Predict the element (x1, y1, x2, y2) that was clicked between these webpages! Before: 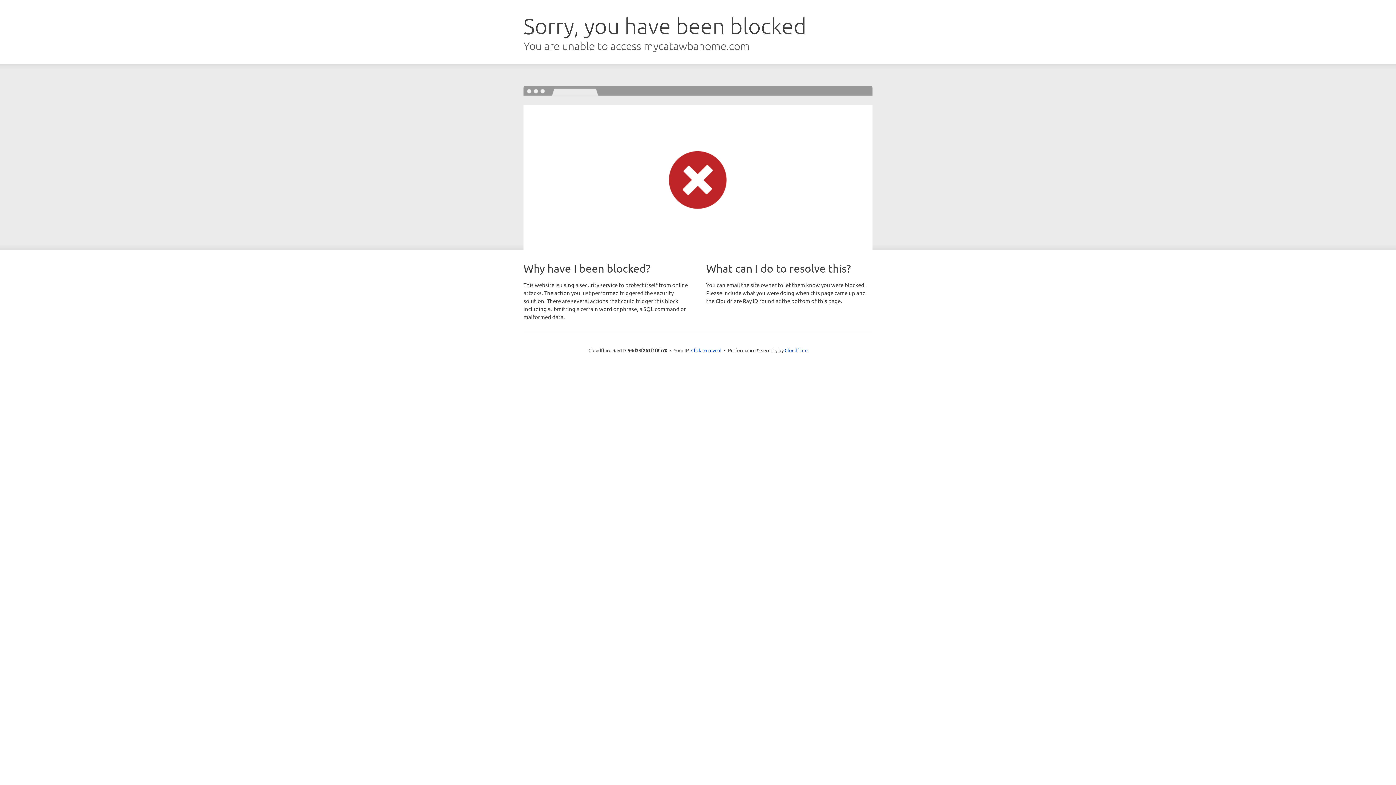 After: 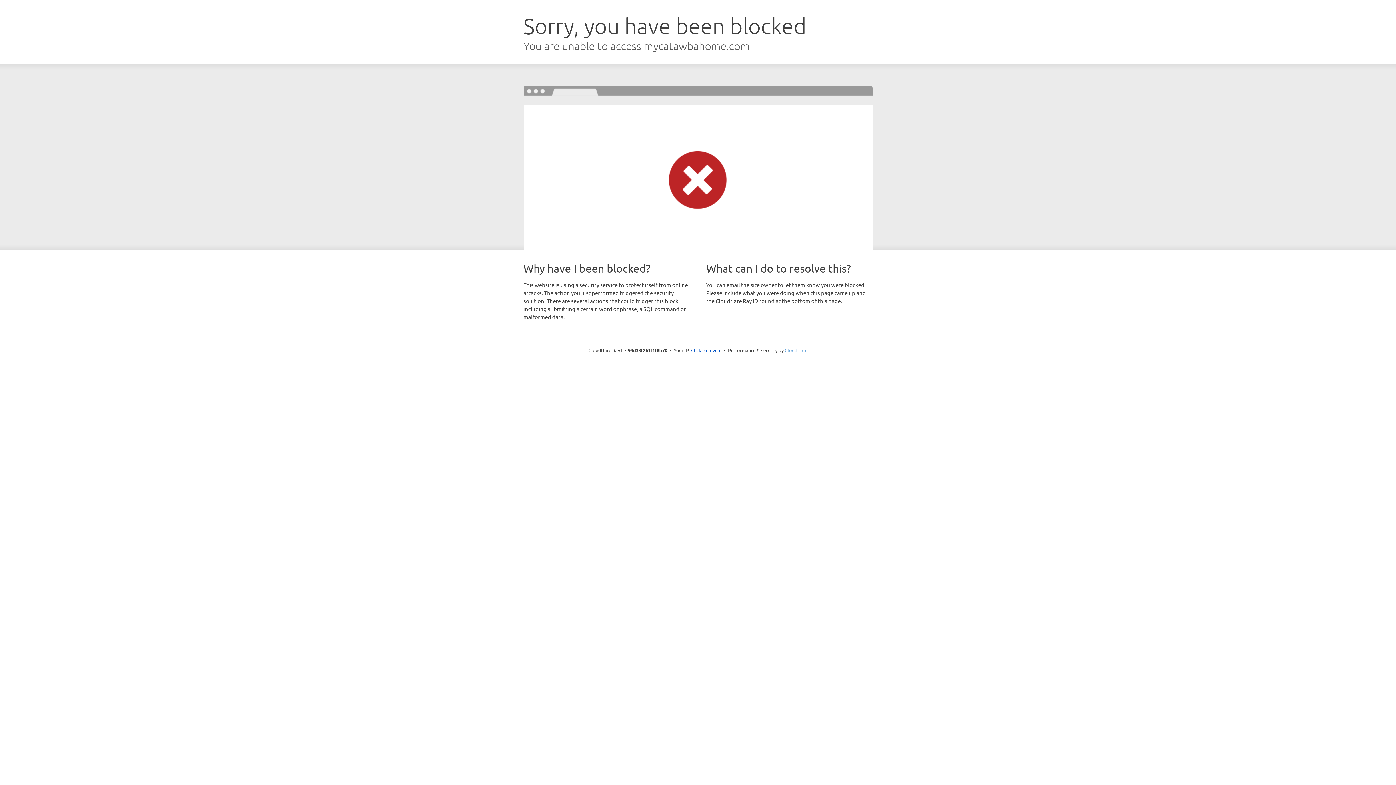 Action: bbox: (784, 347, 807, 353) label: Cloudflare